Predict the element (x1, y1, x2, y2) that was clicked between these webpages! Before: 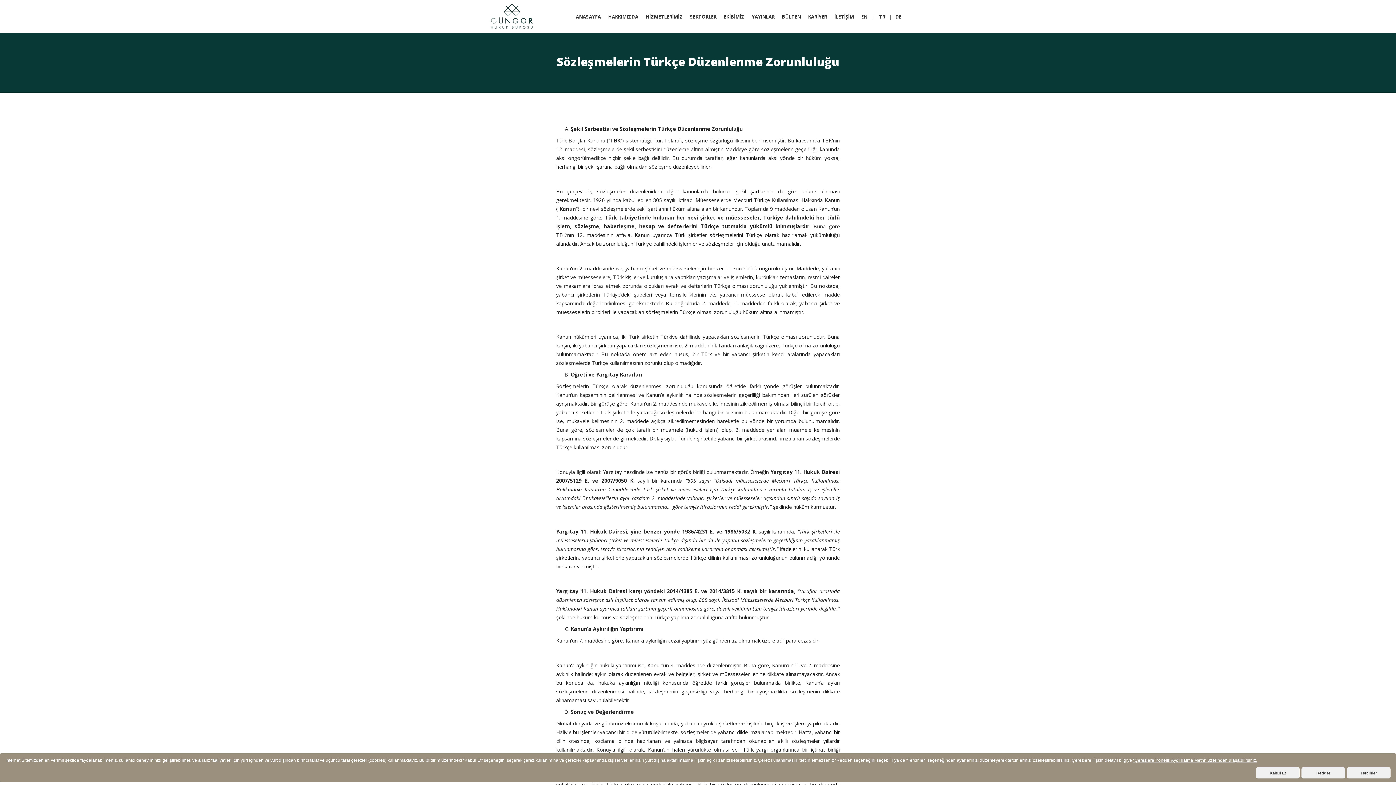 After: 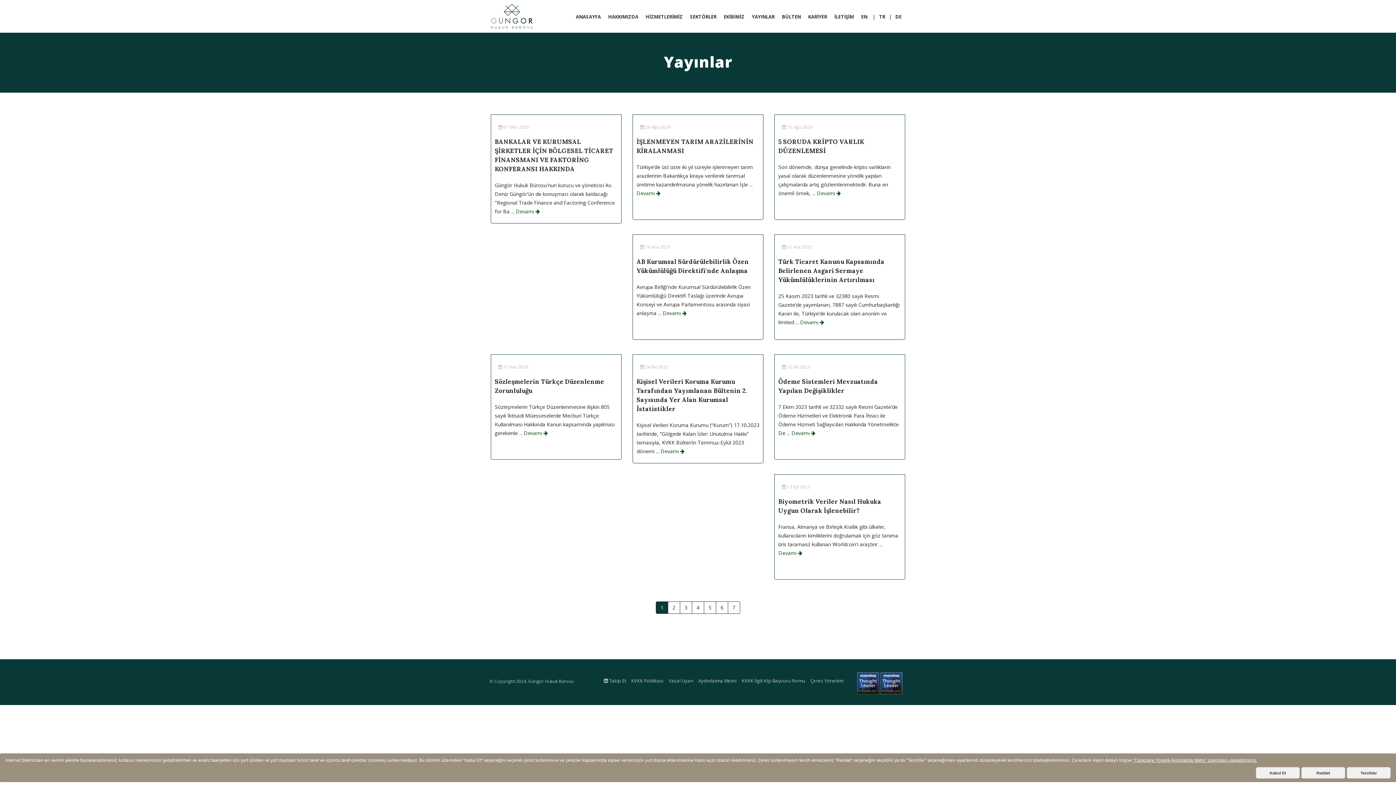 Action: label: YAYINLAR bbox: (748, 7, 778, 32)